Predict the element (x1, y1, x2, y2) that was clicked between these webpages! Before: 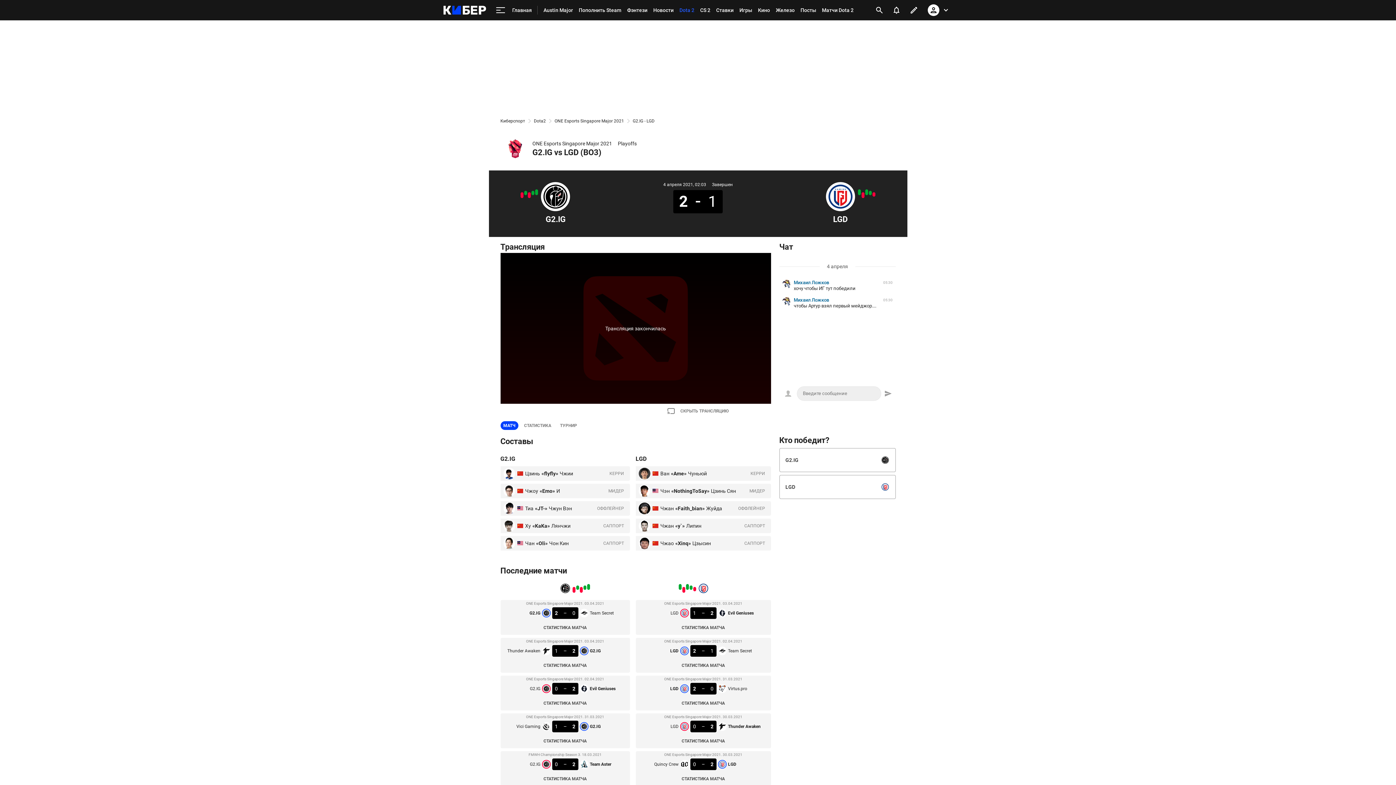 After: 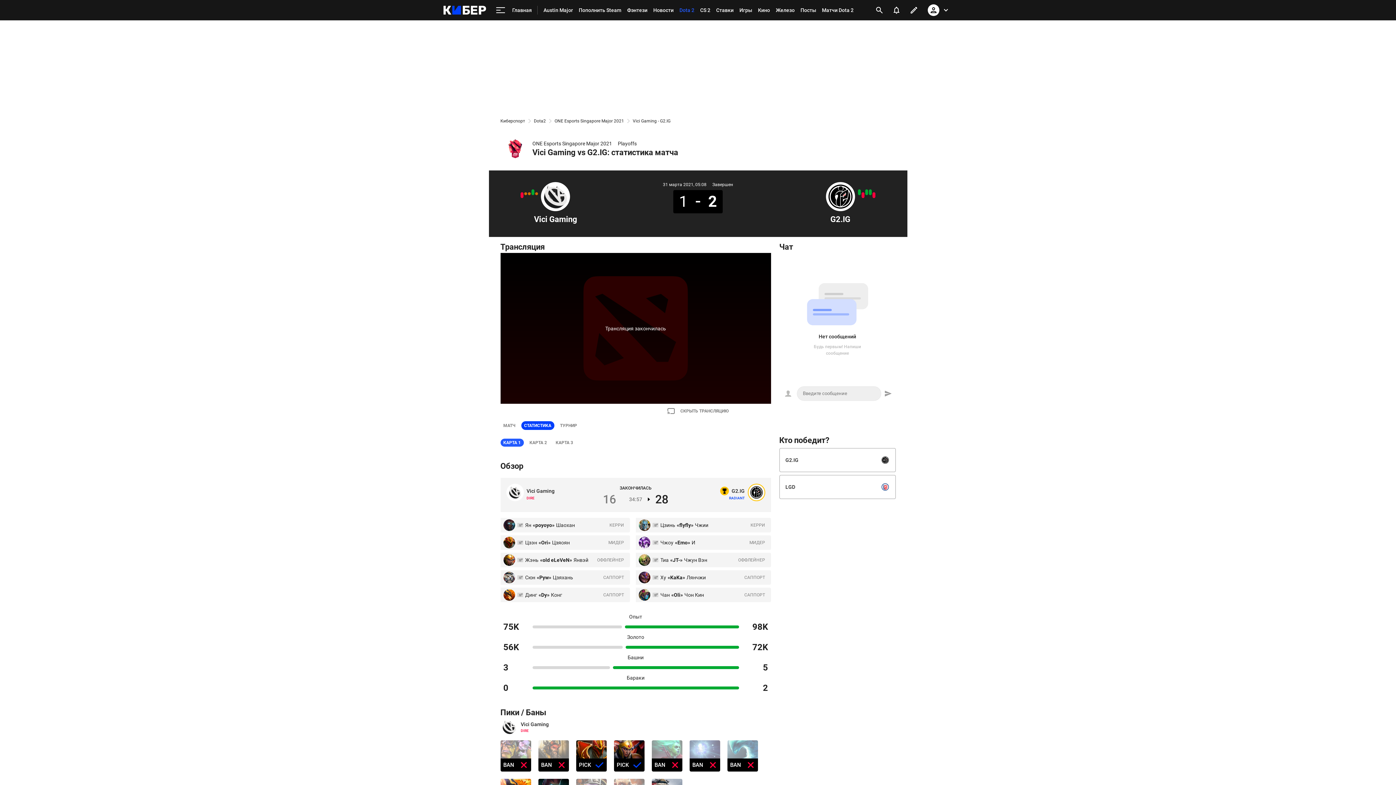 Action: label: СТАТИСТИКА МАТЧА bbox: (533, 737, 597, 745)